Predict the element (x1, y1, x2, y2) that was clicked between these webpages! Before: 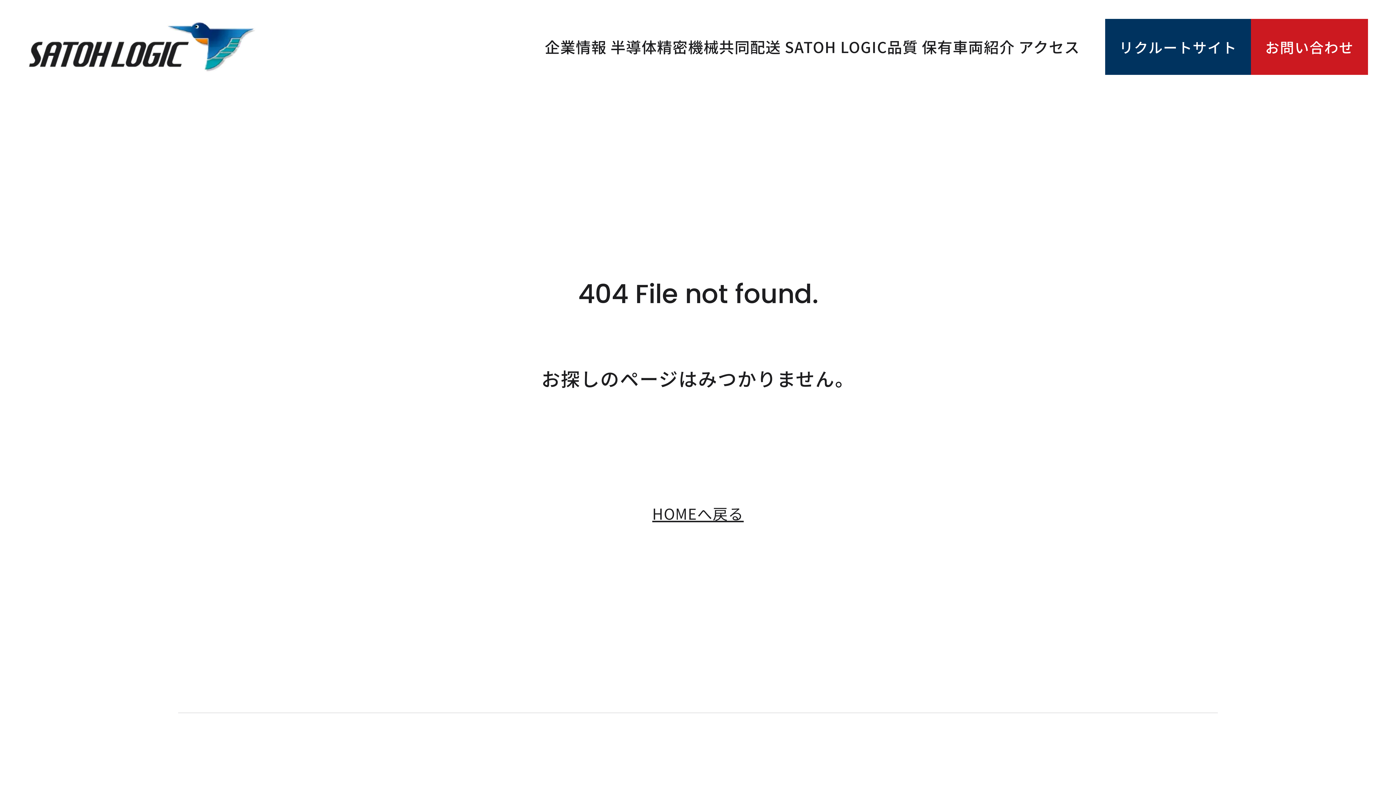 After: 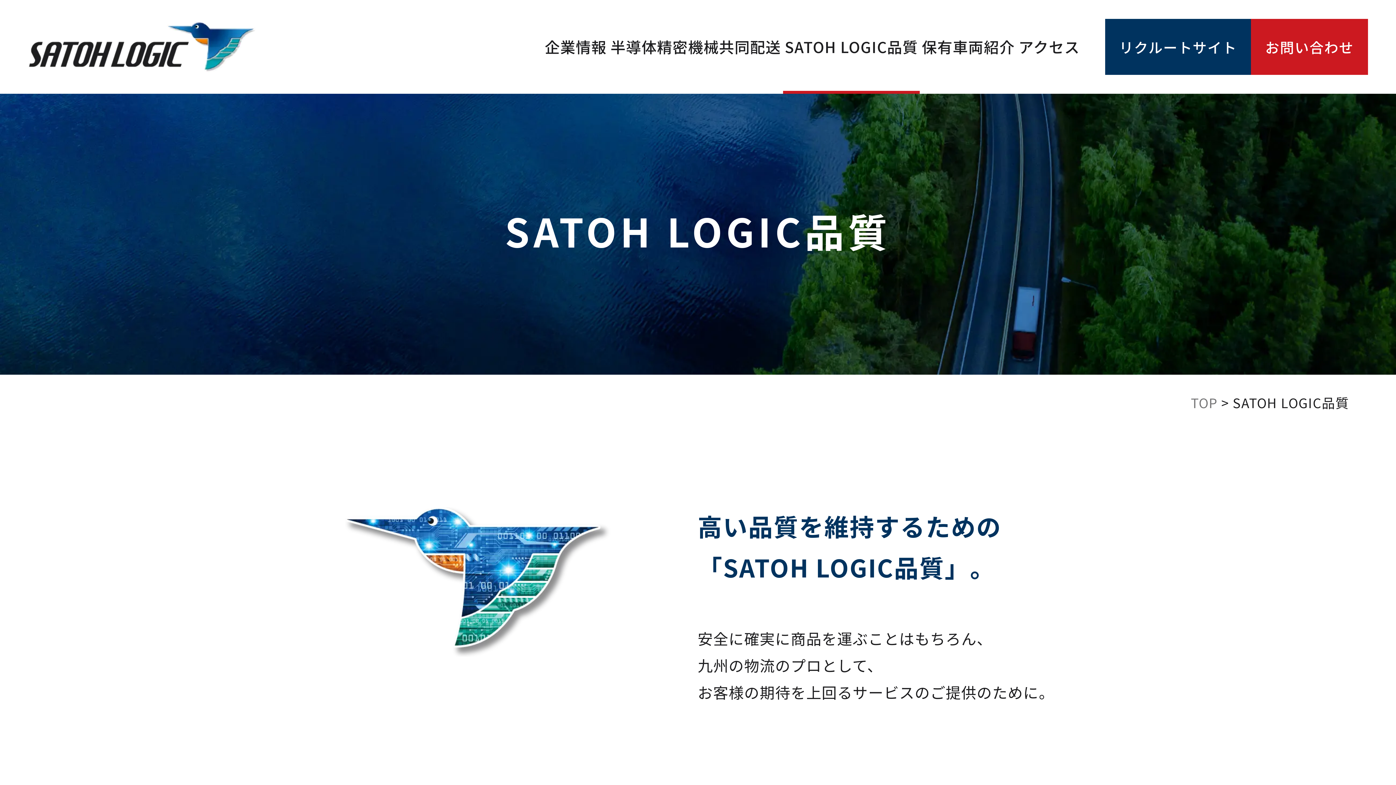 Action: bbox: (783, 0, 920, 93) label: SATOH LOGIC品質